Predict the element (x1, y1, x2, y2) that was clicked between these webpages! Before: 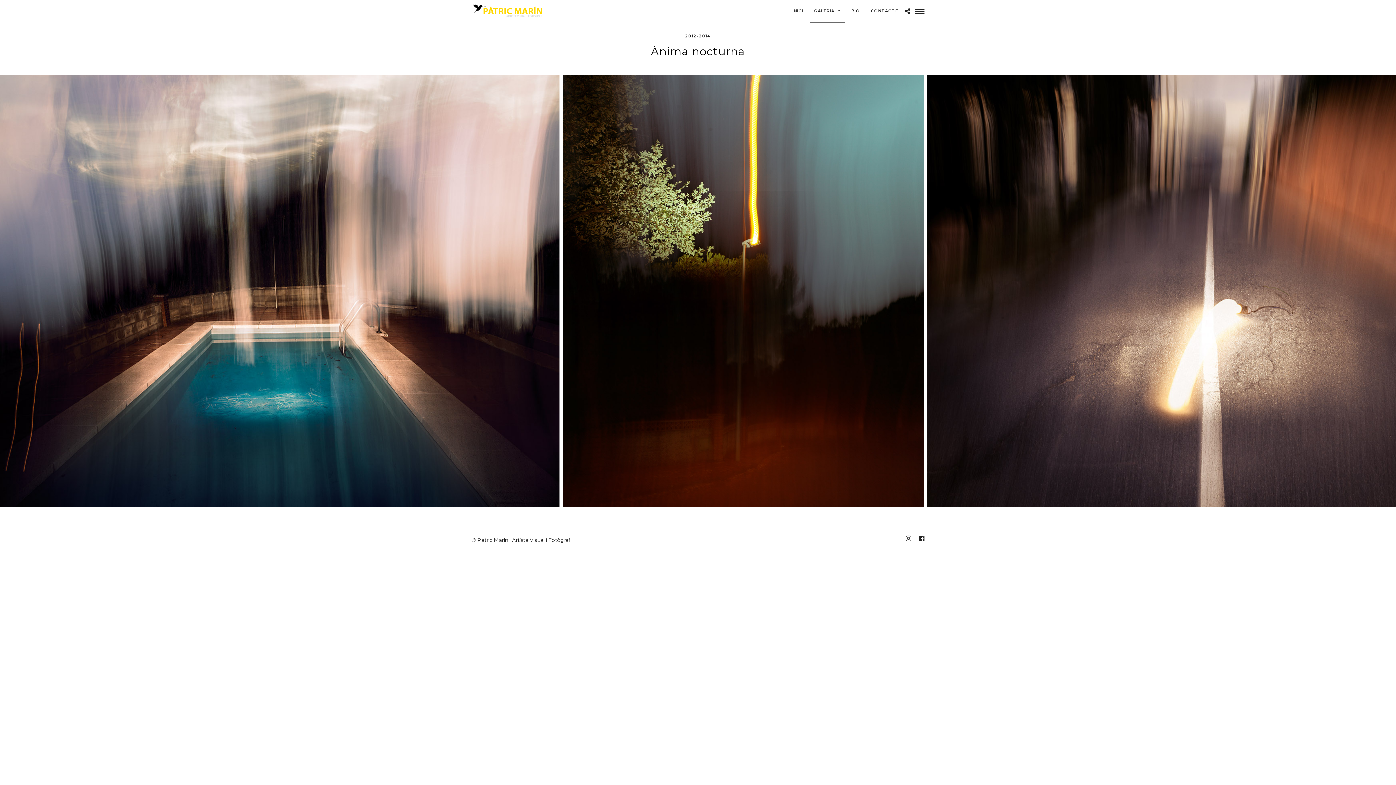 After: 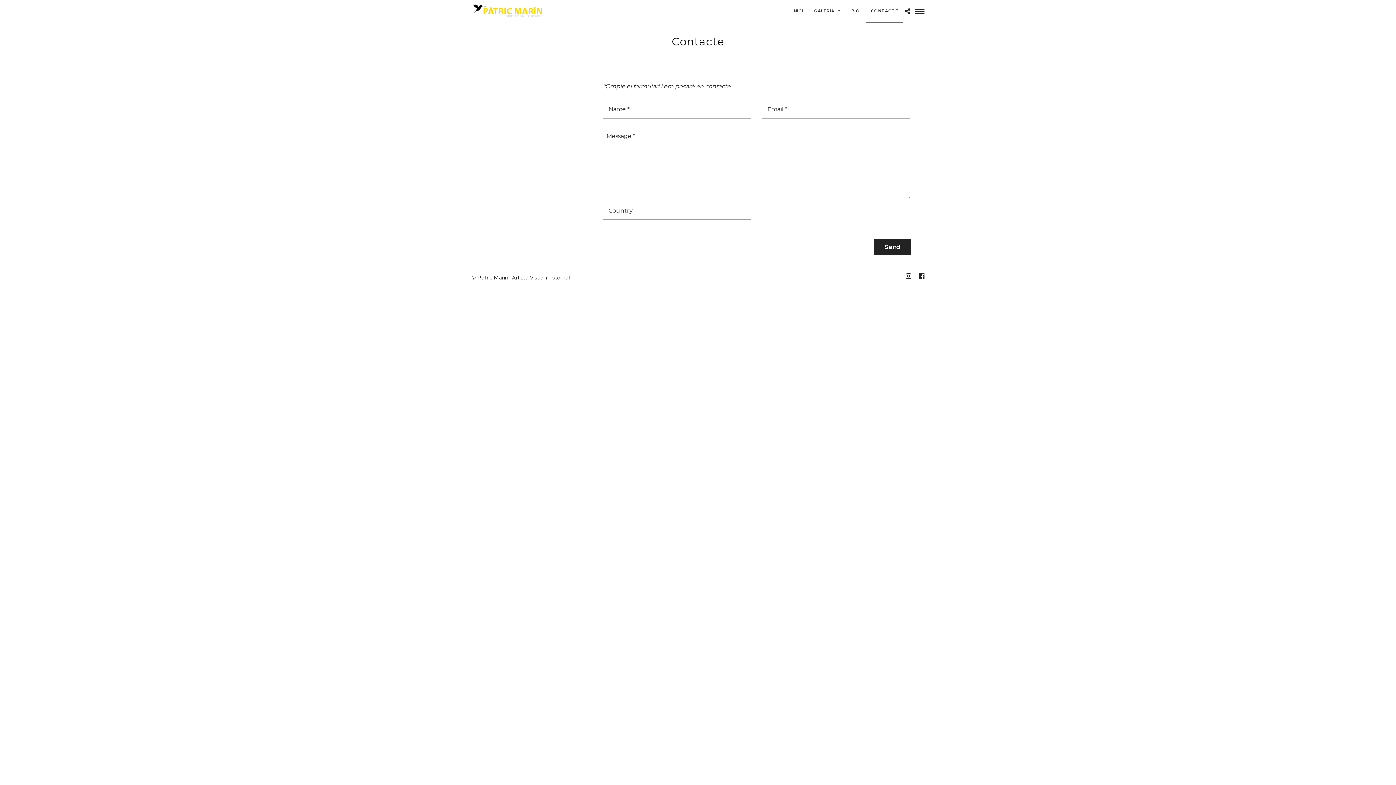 Action: bbox: (866, 0, 903, 22) label: CONTACTE